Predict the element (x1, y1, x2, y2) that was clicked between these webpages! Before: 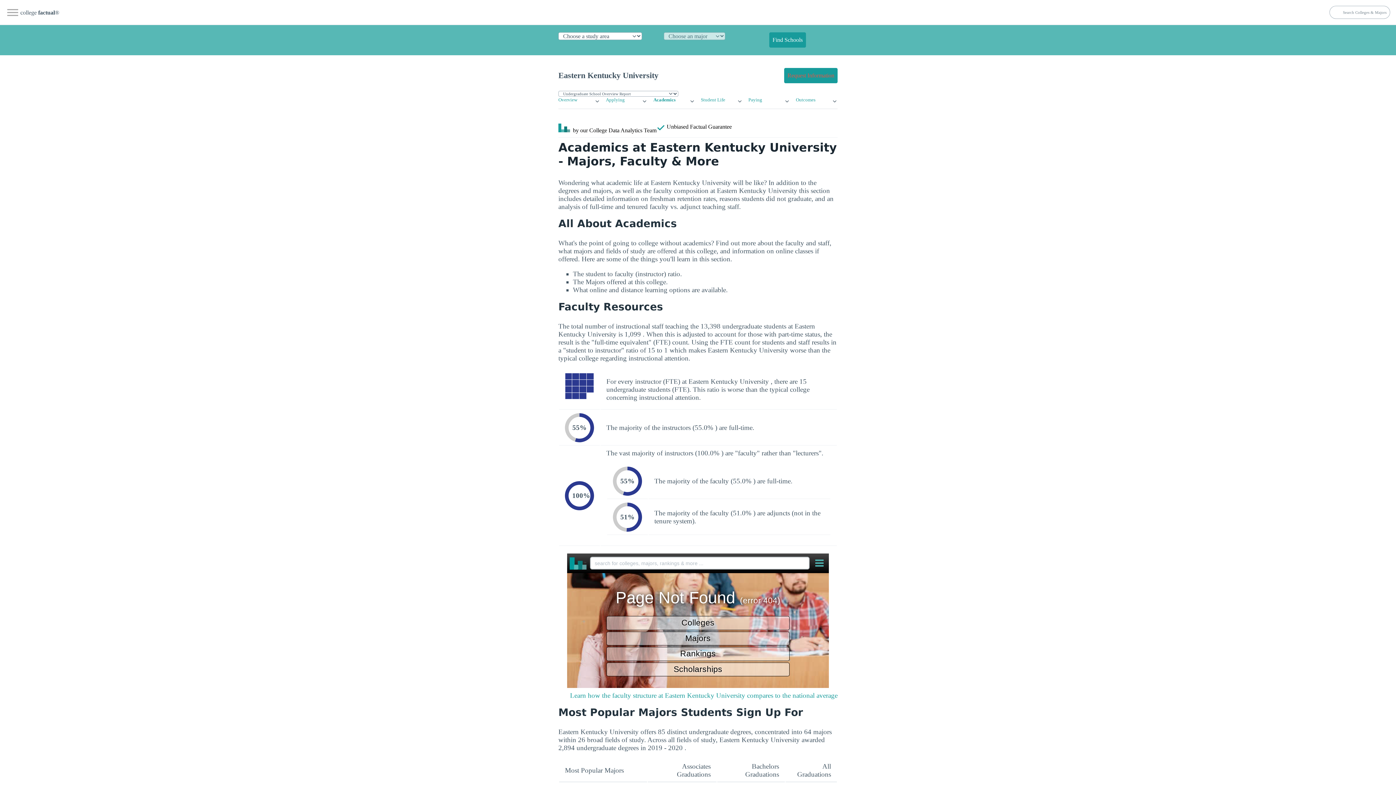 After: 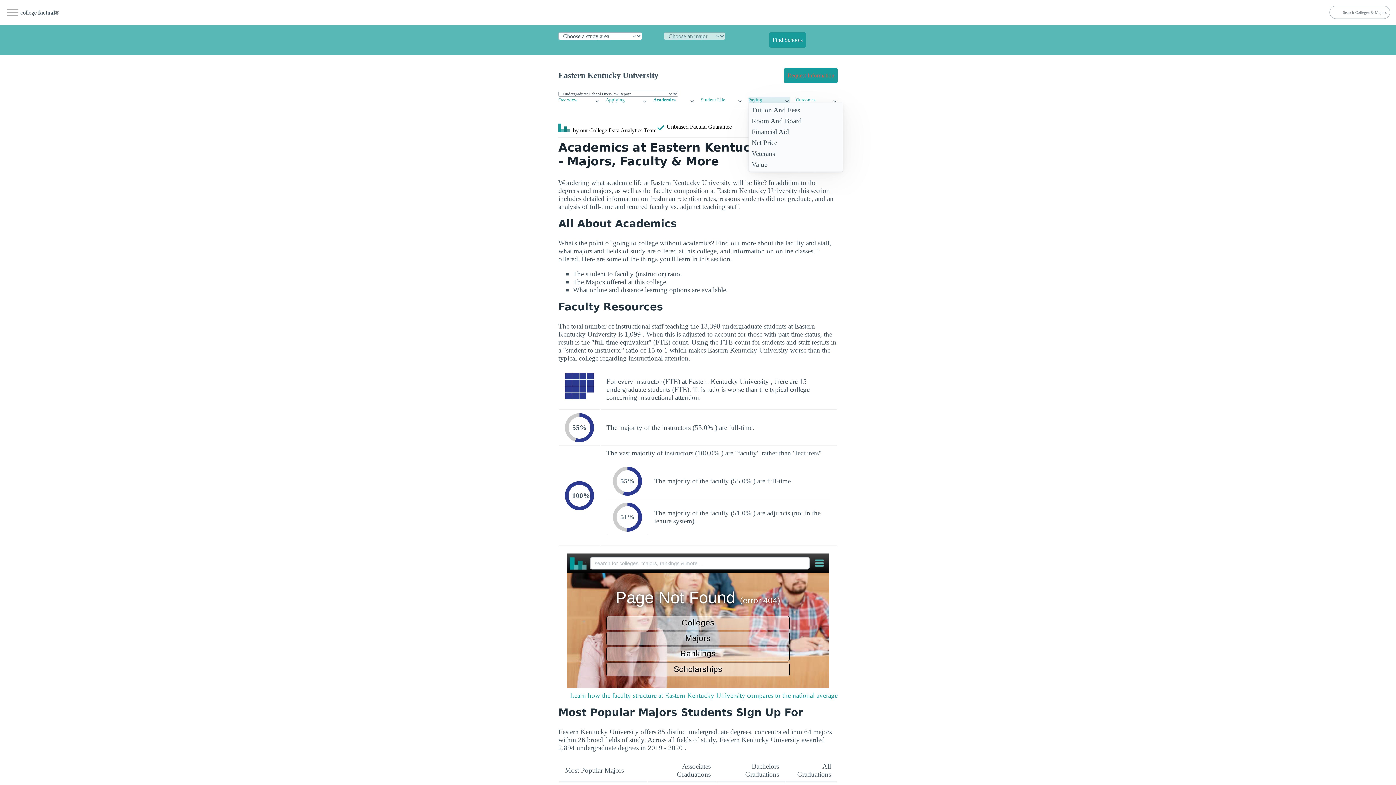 Action: label: Paying bbox: (748, 97, 790, 102)